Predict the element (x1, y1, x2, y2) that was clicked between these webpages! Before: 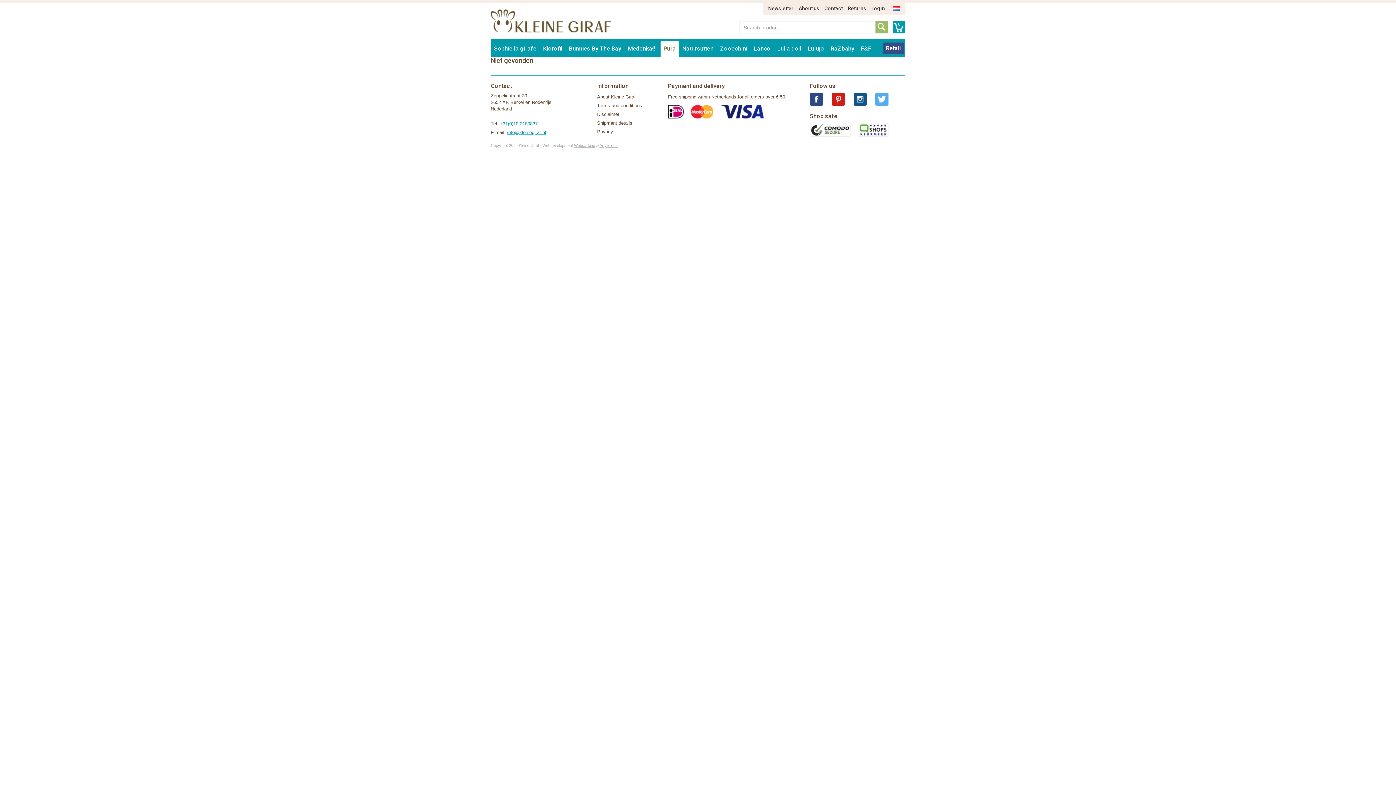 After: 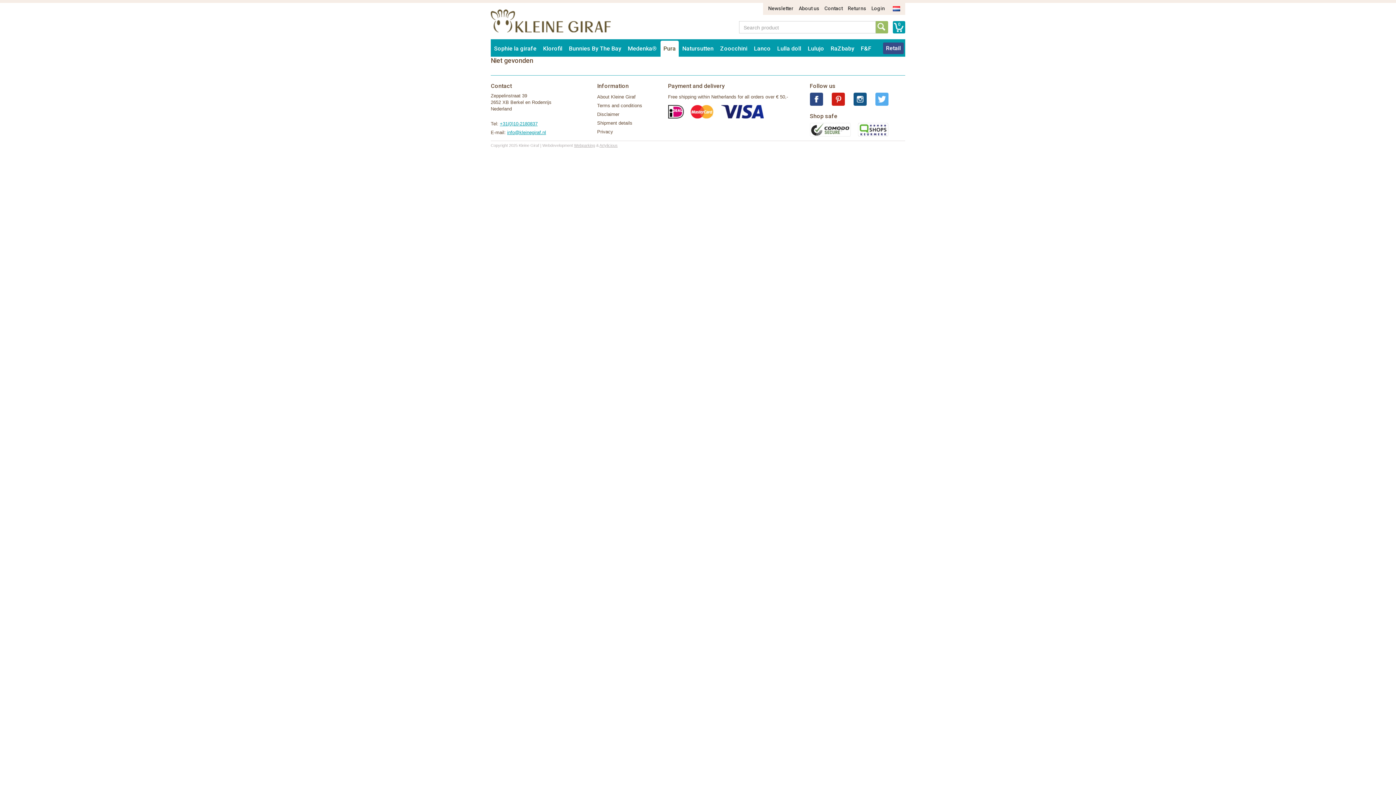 Action: bbox: (824, 96, 844, 101)